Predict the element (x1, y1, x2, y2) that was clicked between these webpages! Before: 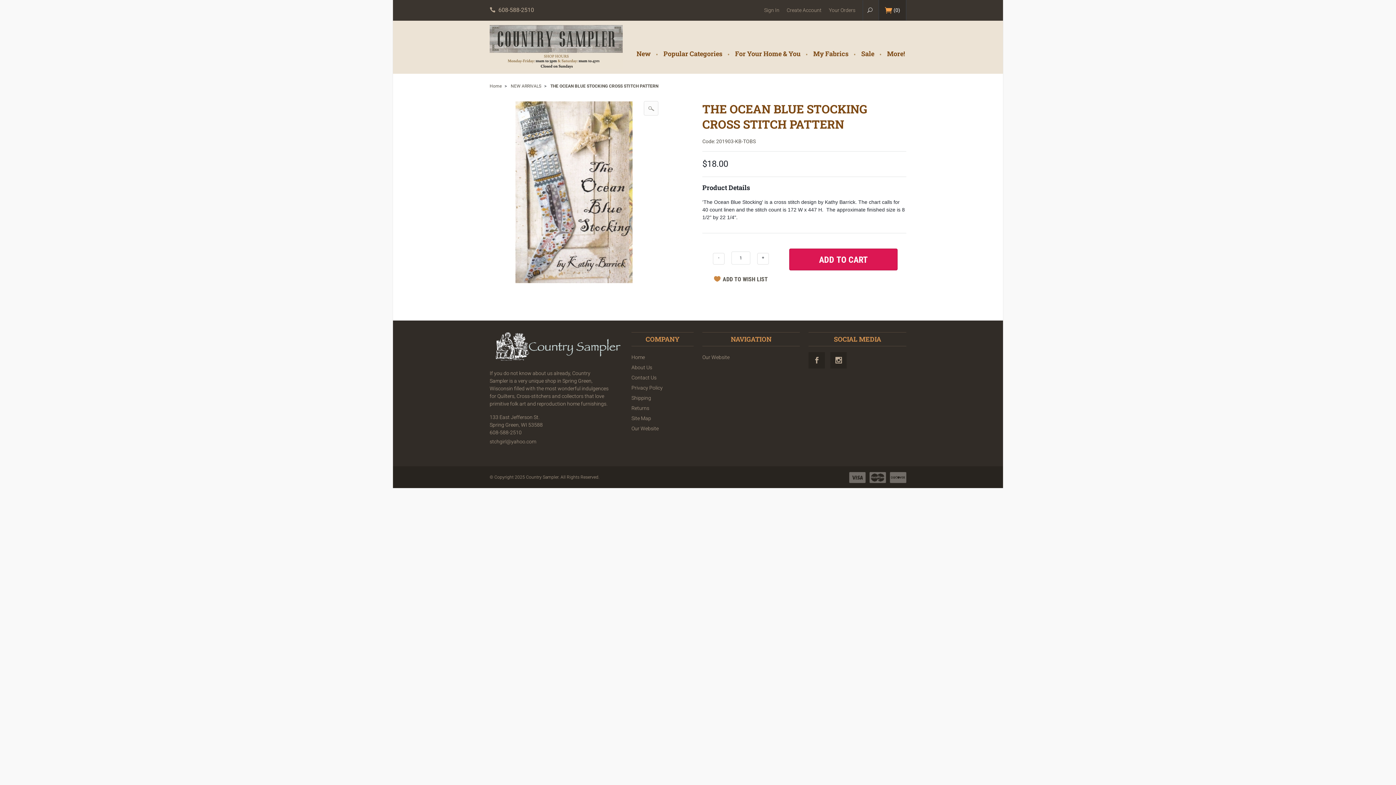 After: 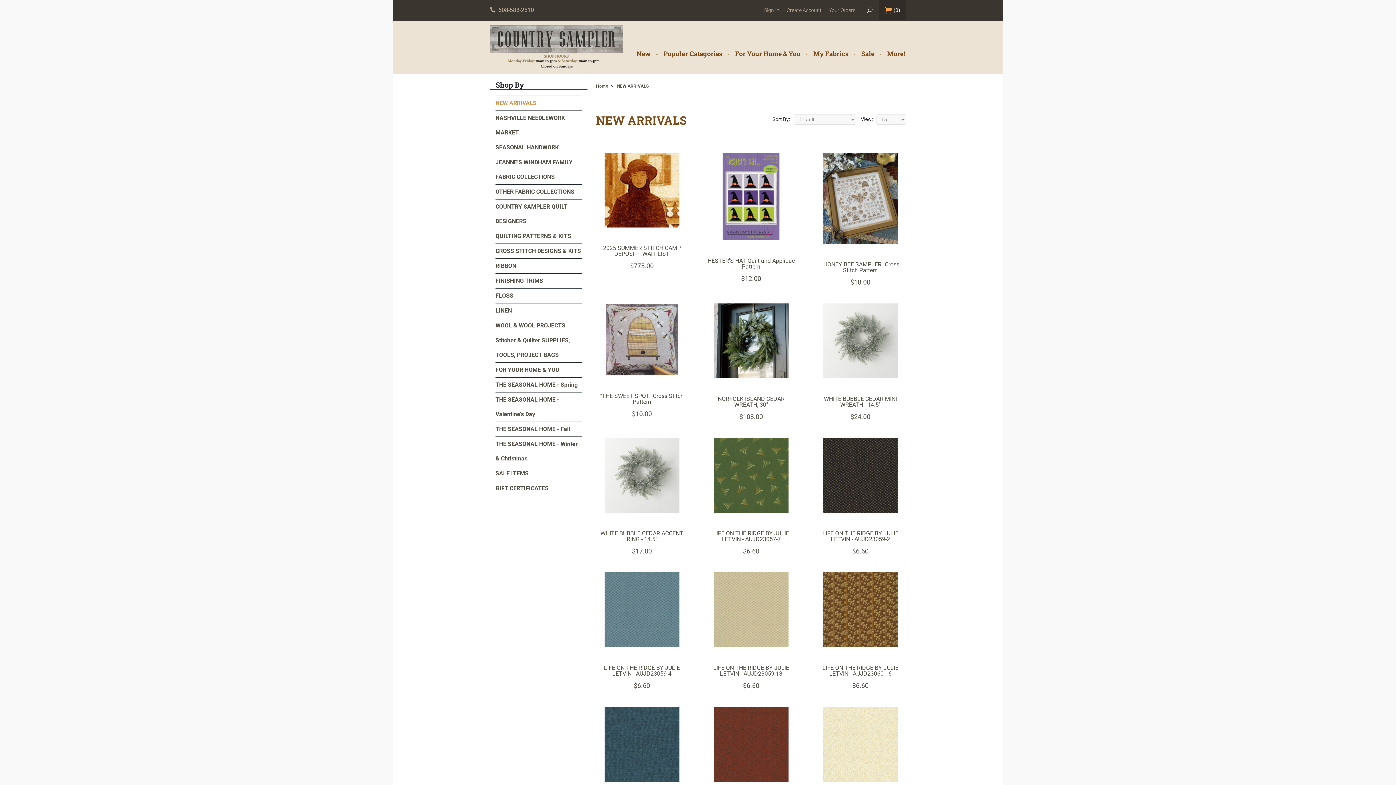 Action: bbox: (630, 45, 656, 61) label: New